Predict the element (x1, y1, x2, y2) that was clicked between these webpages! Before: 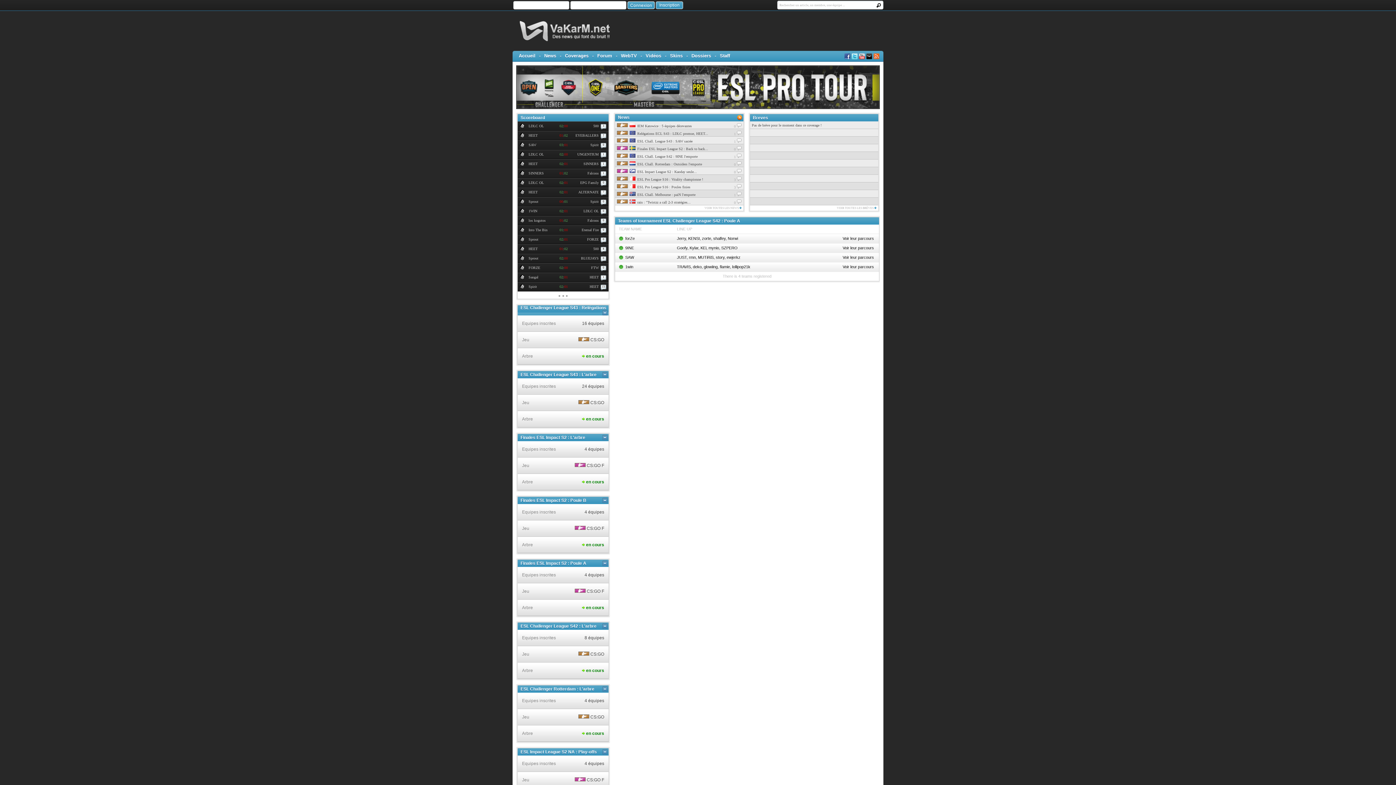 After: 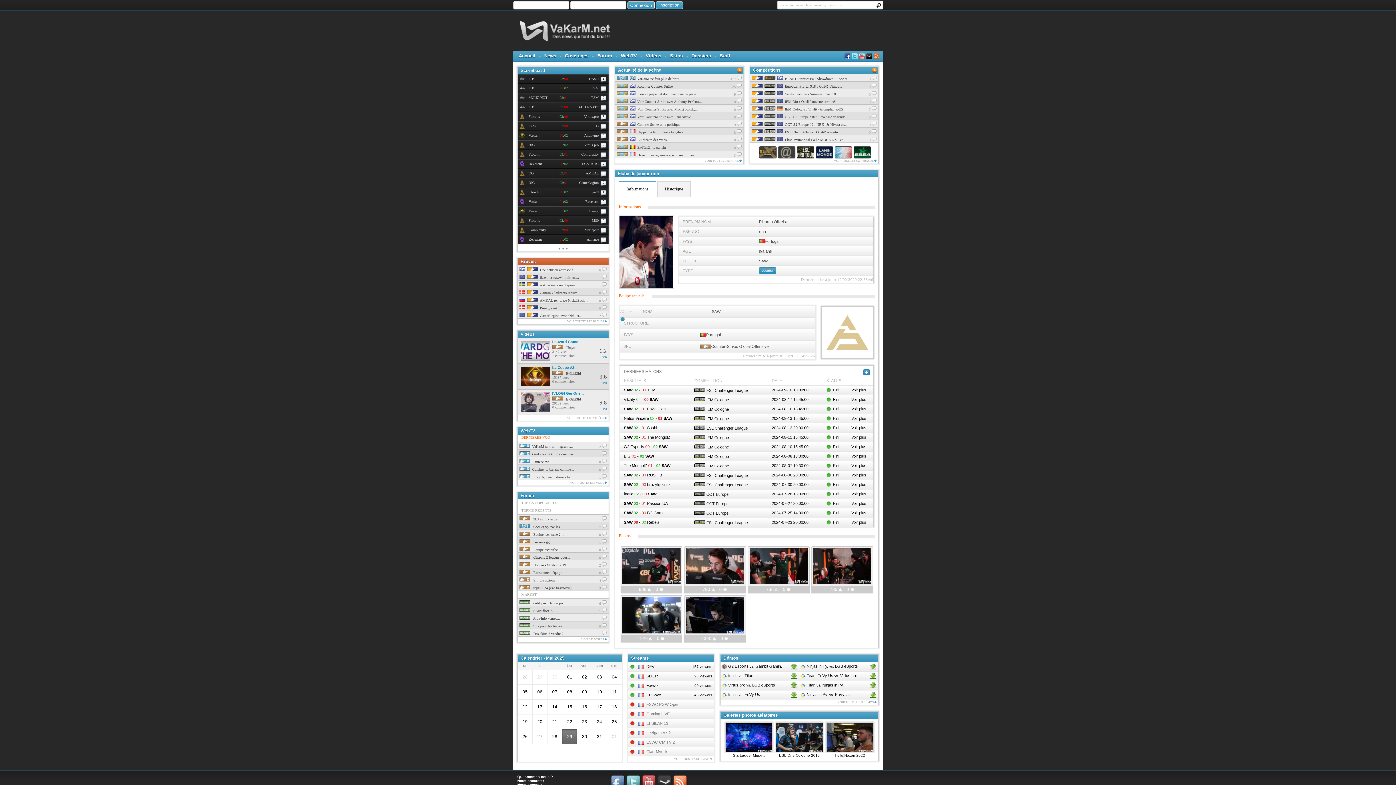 Action: label: rmn bbox: (689, 255, 696, 259)